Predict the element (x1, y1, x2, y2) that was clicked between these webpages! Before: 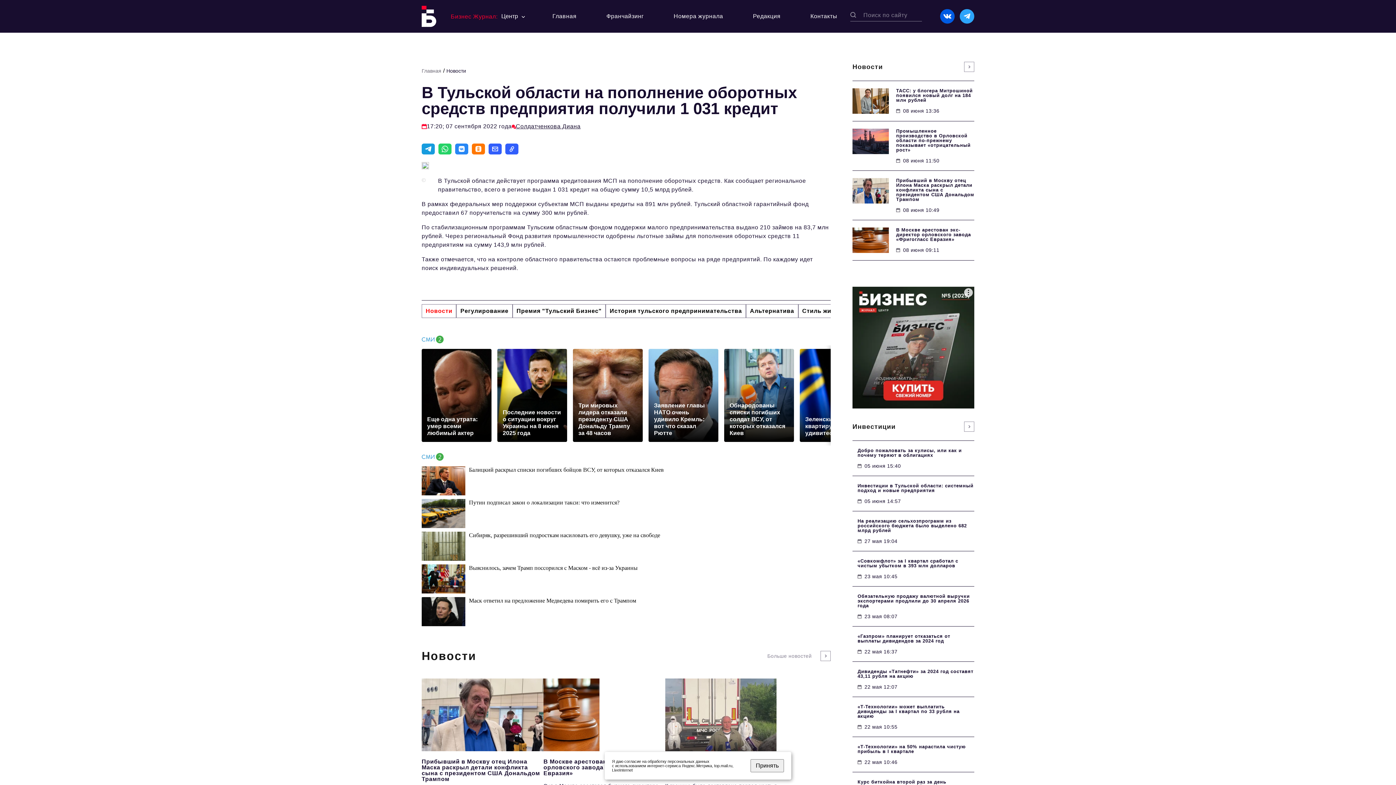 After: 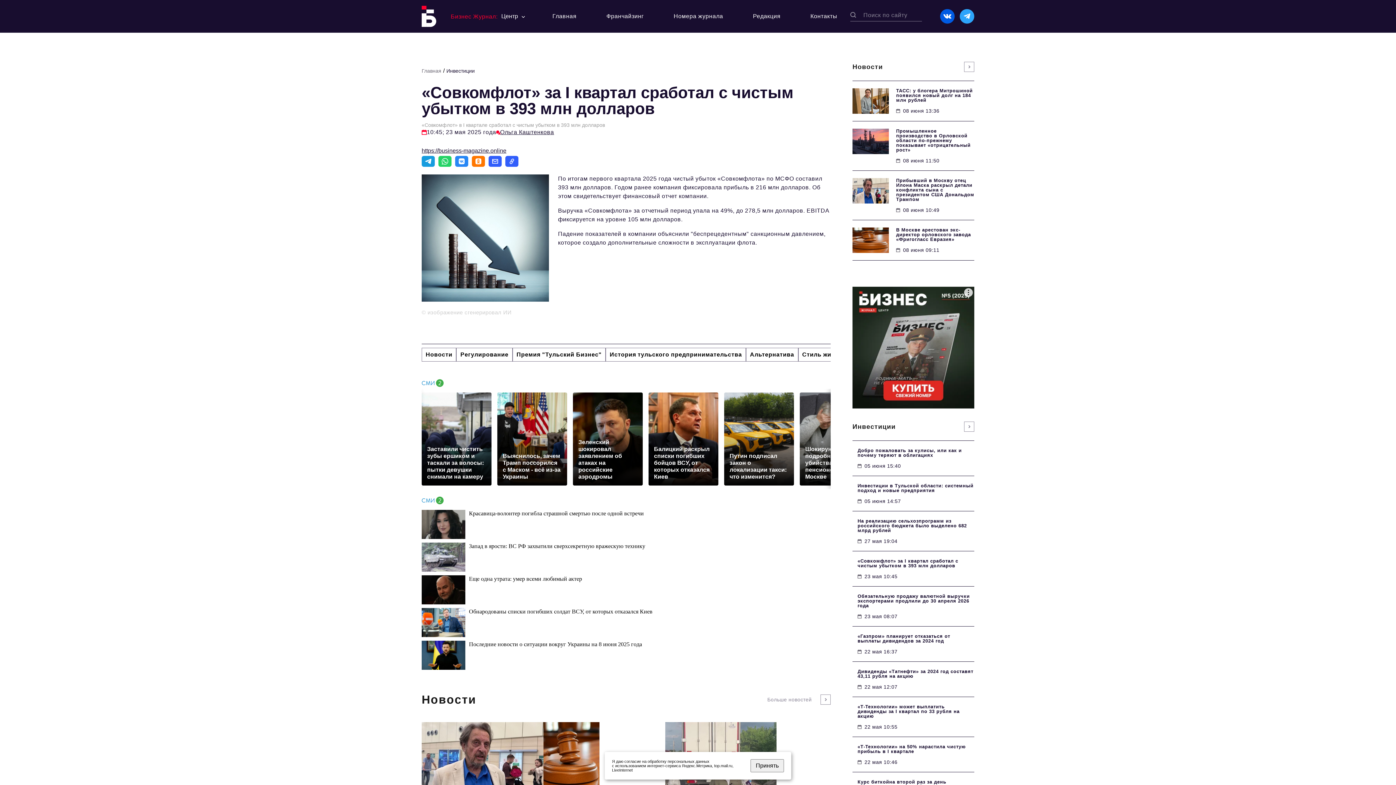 Action: label: «Совкомфлот» за I квартал сработал с чистым убытком в 393 млн долларов
23 мая 10:45 bbox: (852, 551, 974, 586)